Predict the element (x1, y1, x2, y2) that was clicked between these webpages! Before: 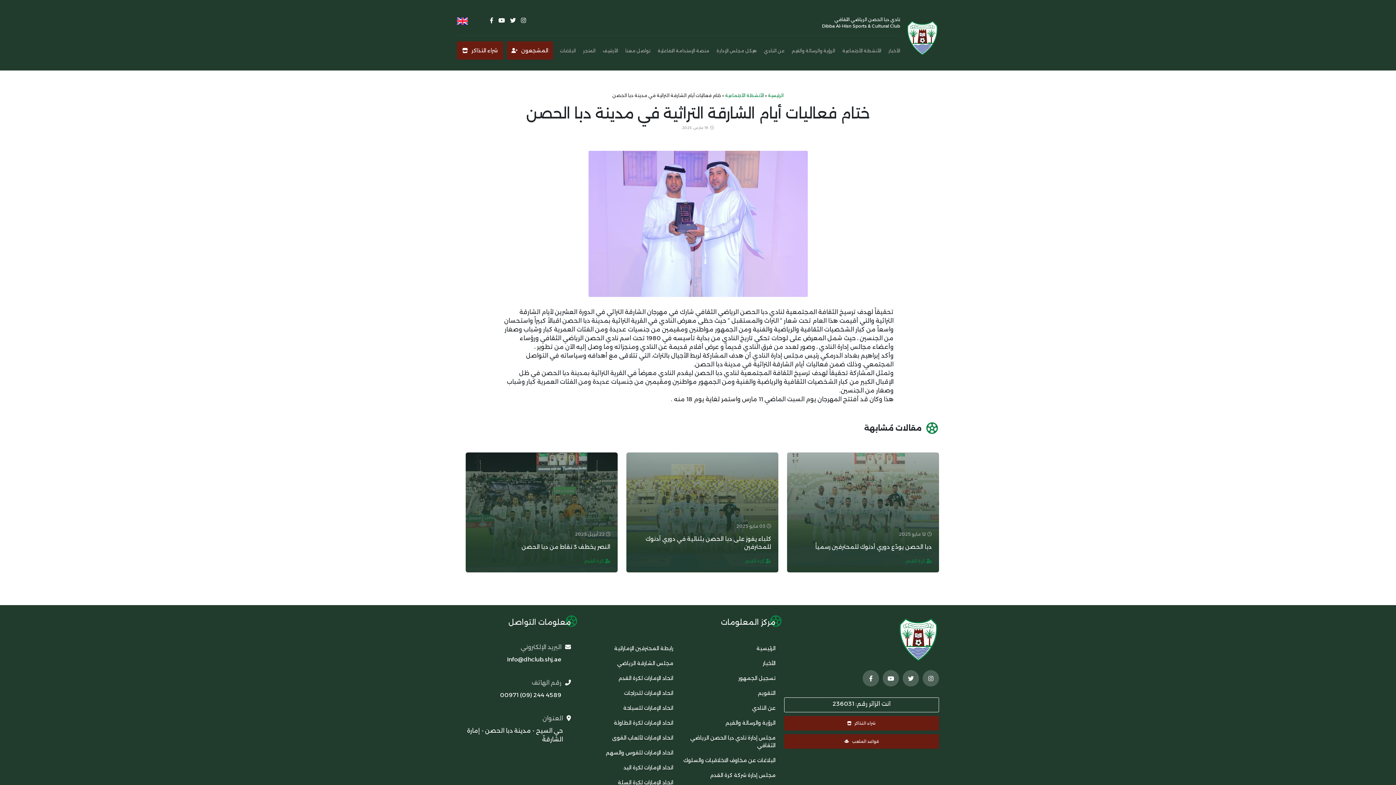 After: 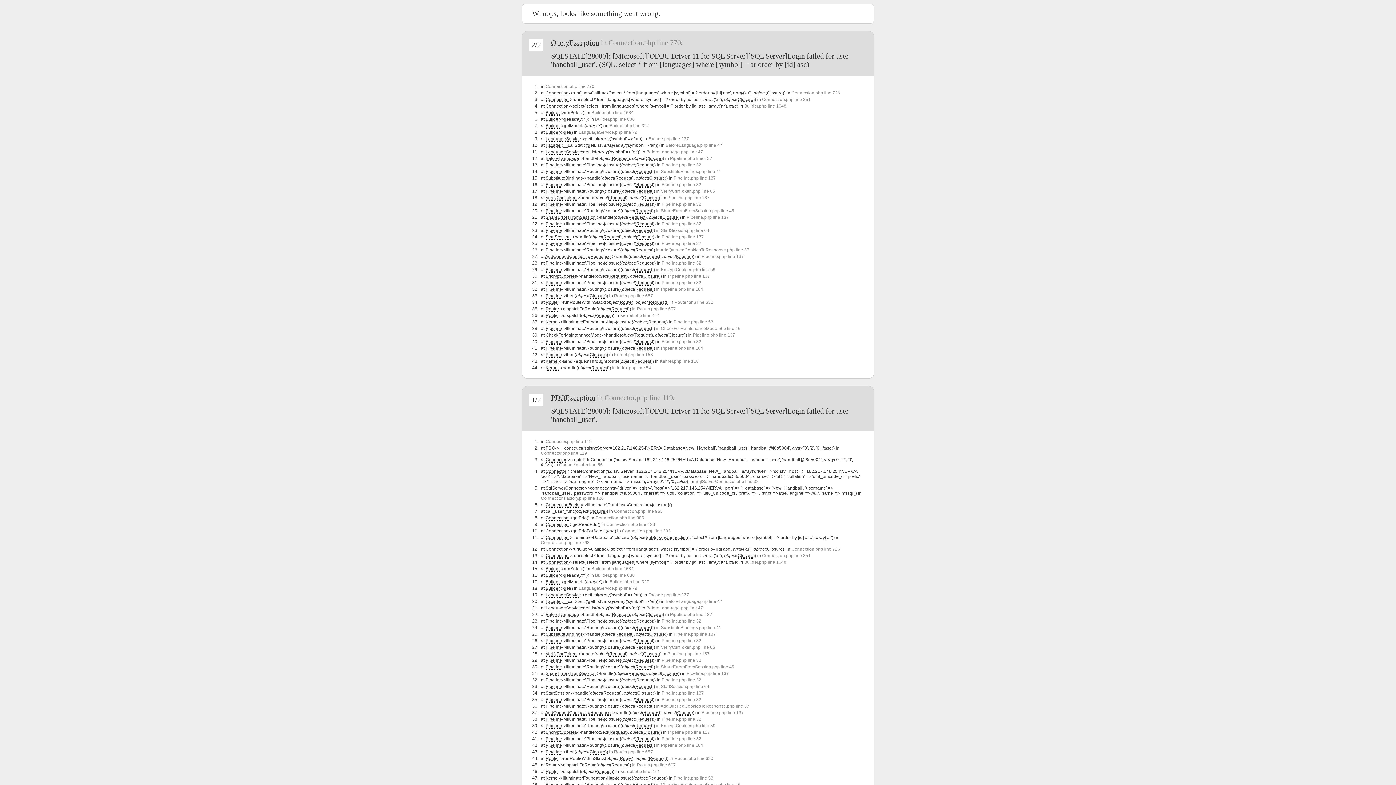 Action: label: اتحاد الإمارات لكرة السلة bbox: (618, 777, 673, 788)